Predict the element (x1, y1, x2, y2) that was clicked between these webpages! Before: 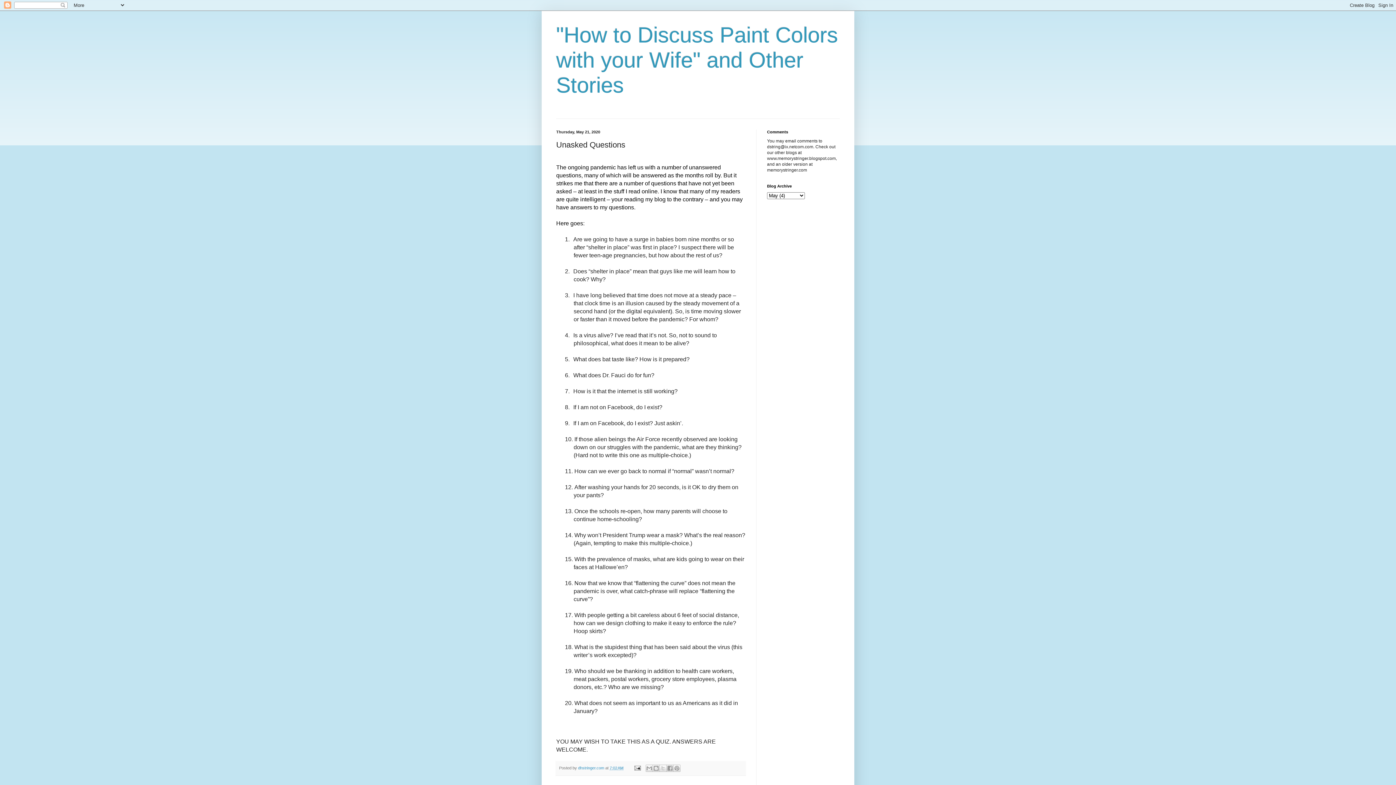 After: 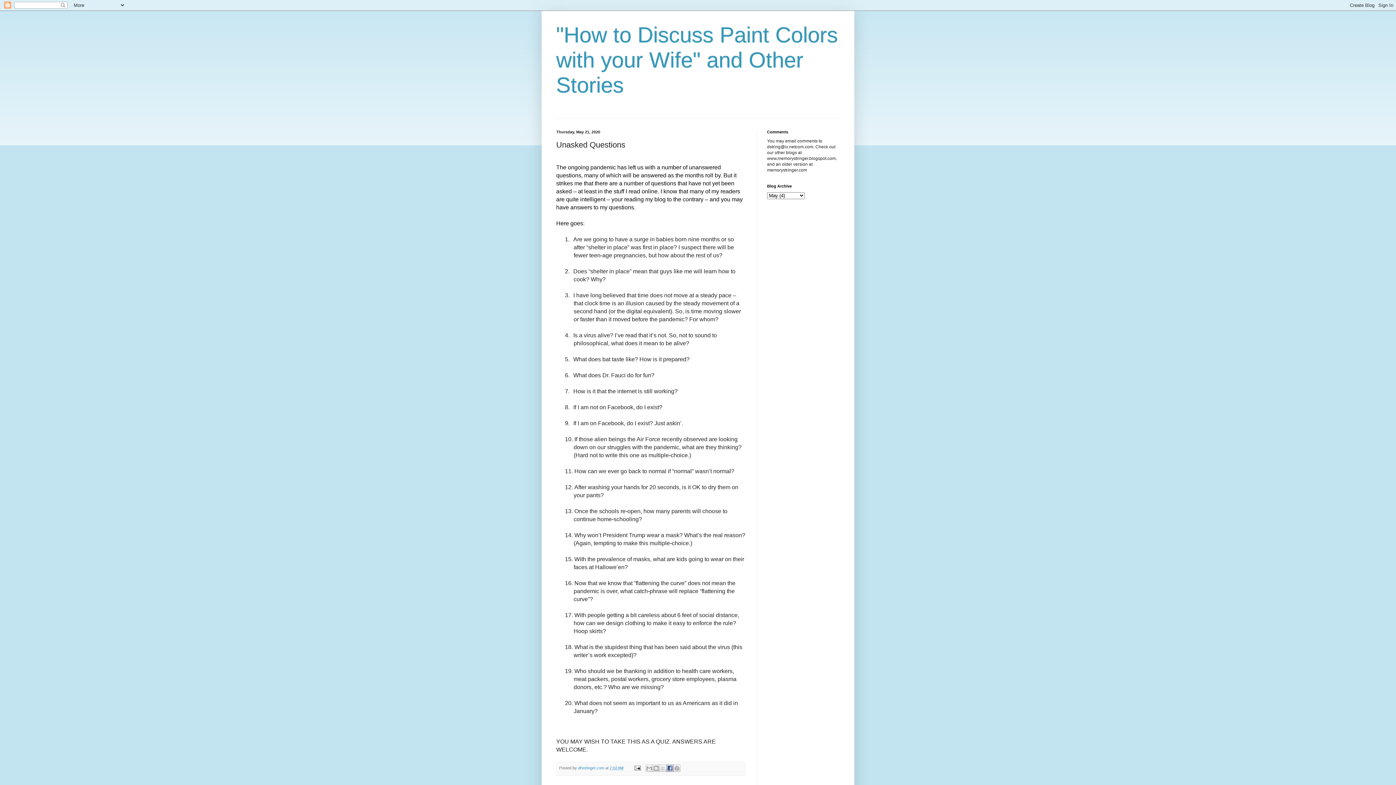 Action: bbox: (666, 765, 673, 772) label: Share to Facebook